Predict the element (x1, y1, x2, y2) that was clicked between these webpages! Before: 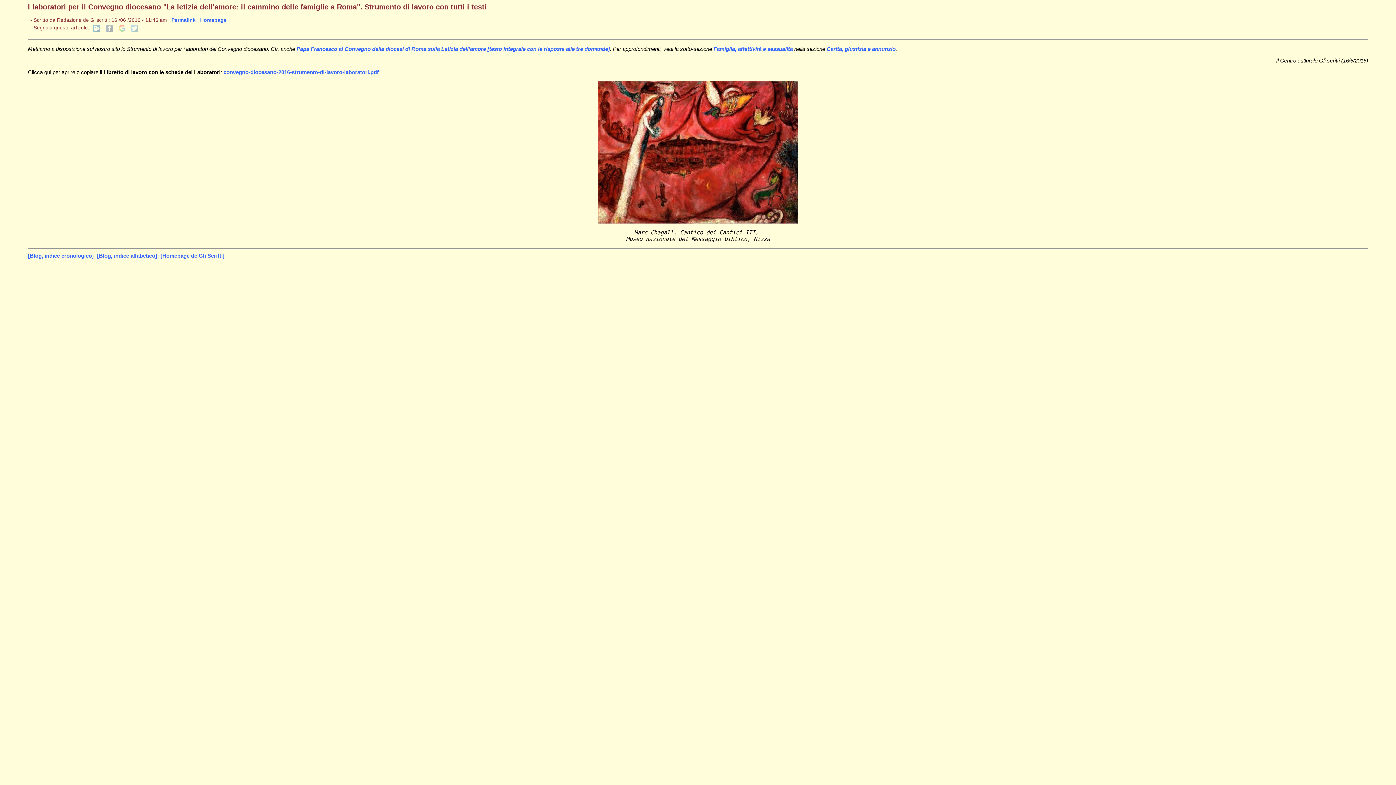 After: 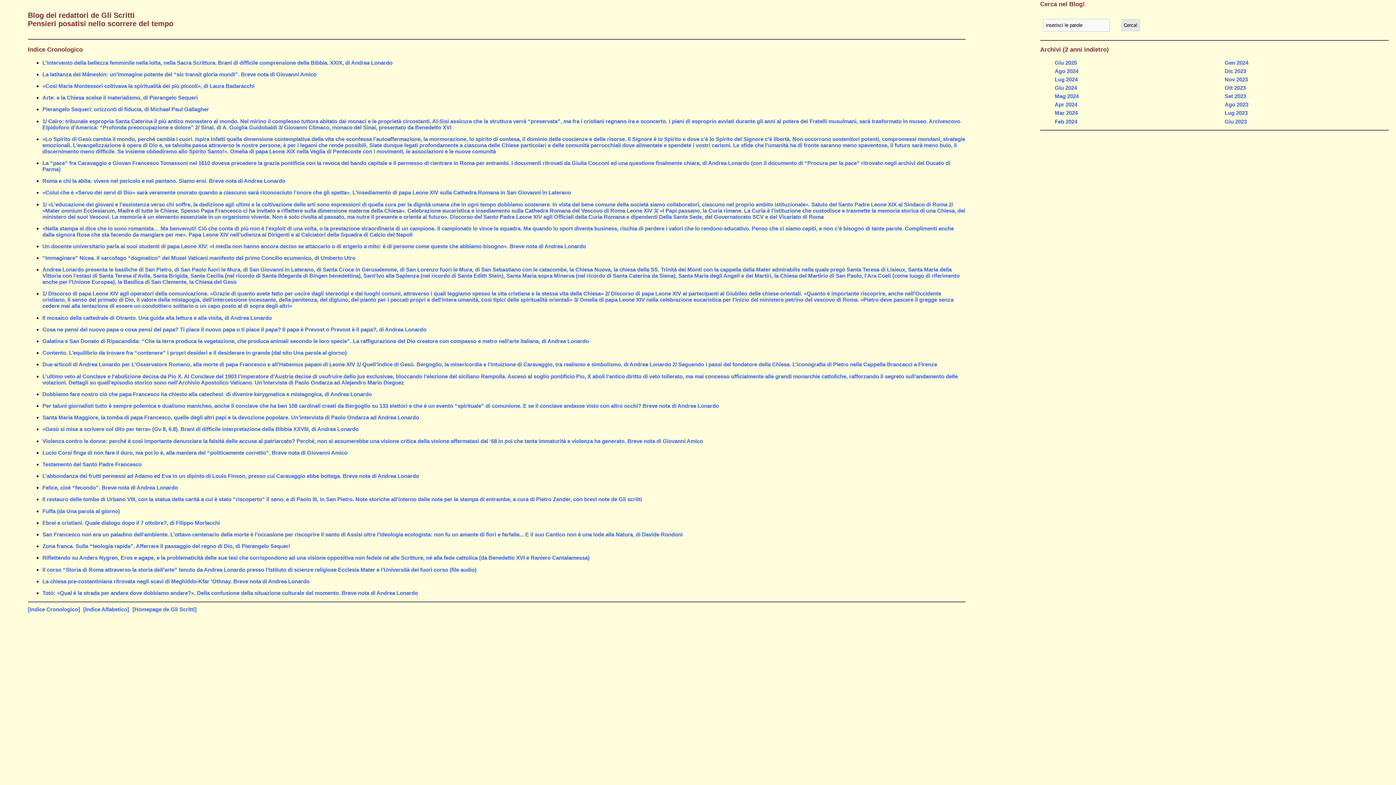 Action: label: [Blog, indice cronologico] bbox: (27, 252, 93, 258)